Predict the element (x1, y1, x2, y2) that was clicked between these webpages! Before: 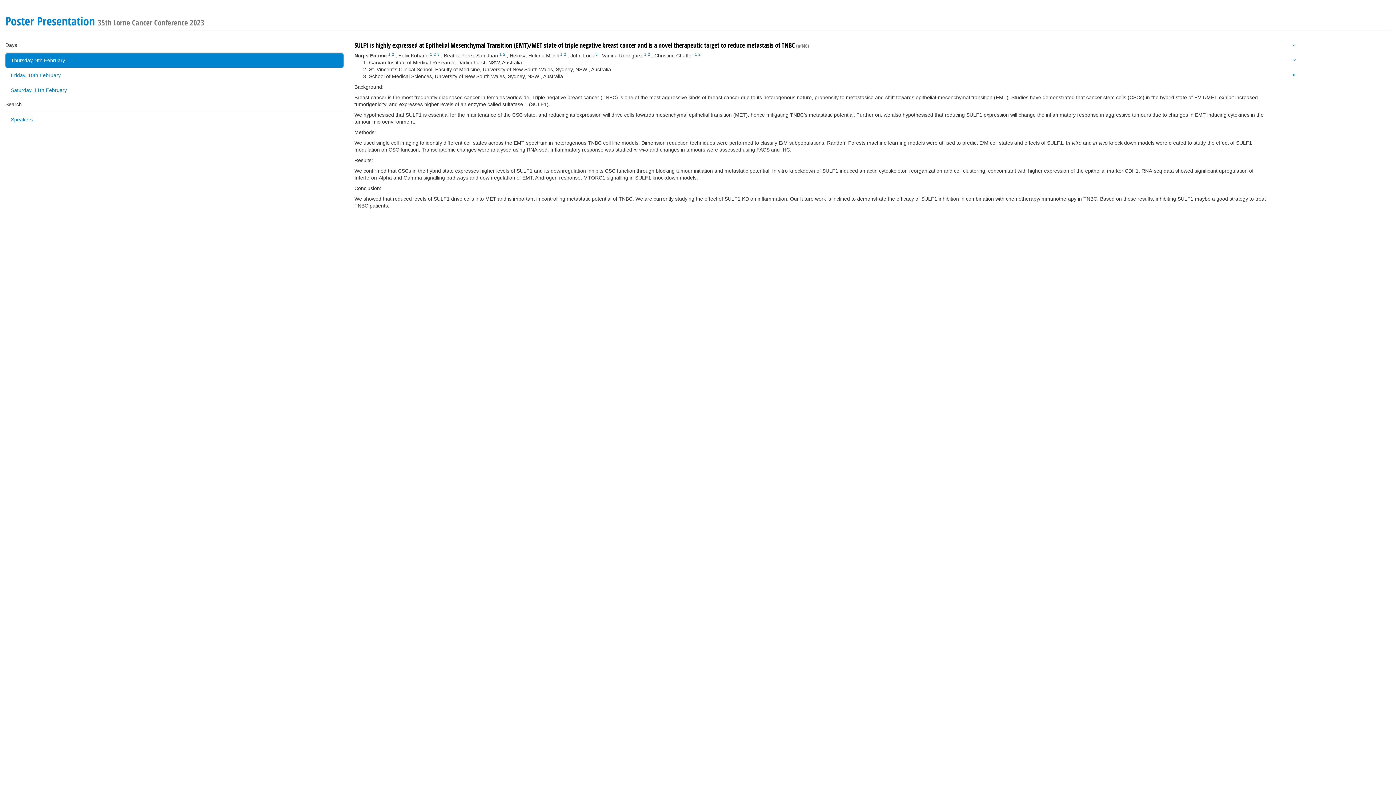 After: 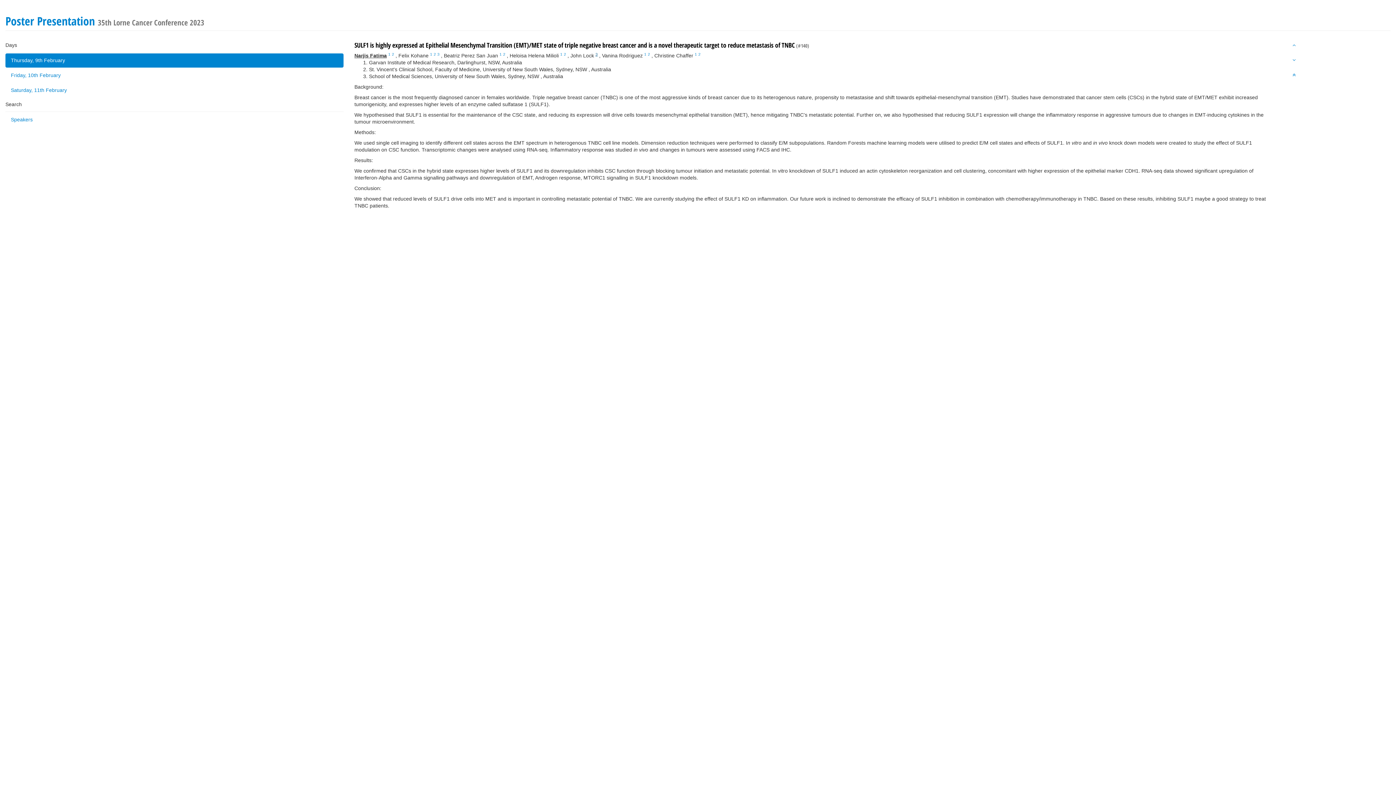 Action: bbox: (595, 51, 597, 56) label: 3